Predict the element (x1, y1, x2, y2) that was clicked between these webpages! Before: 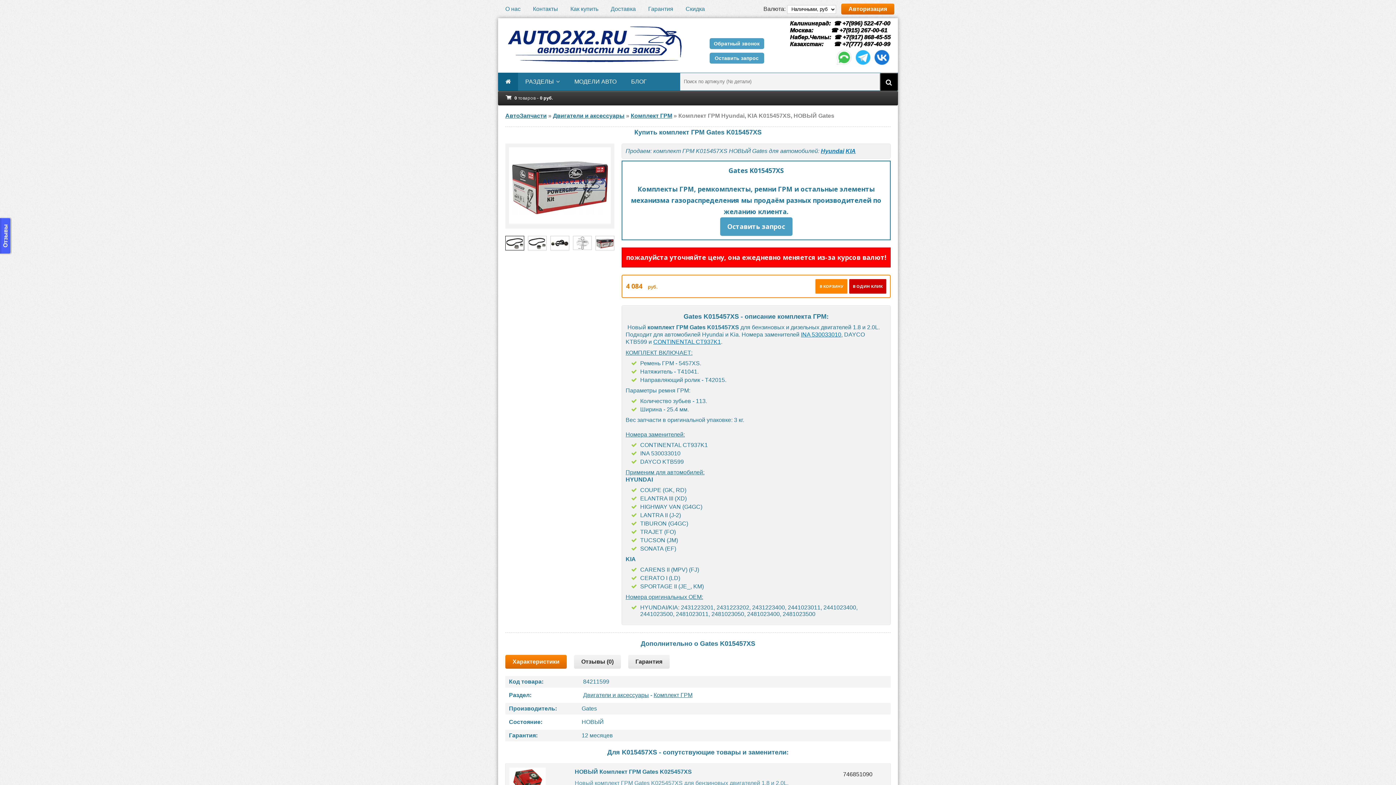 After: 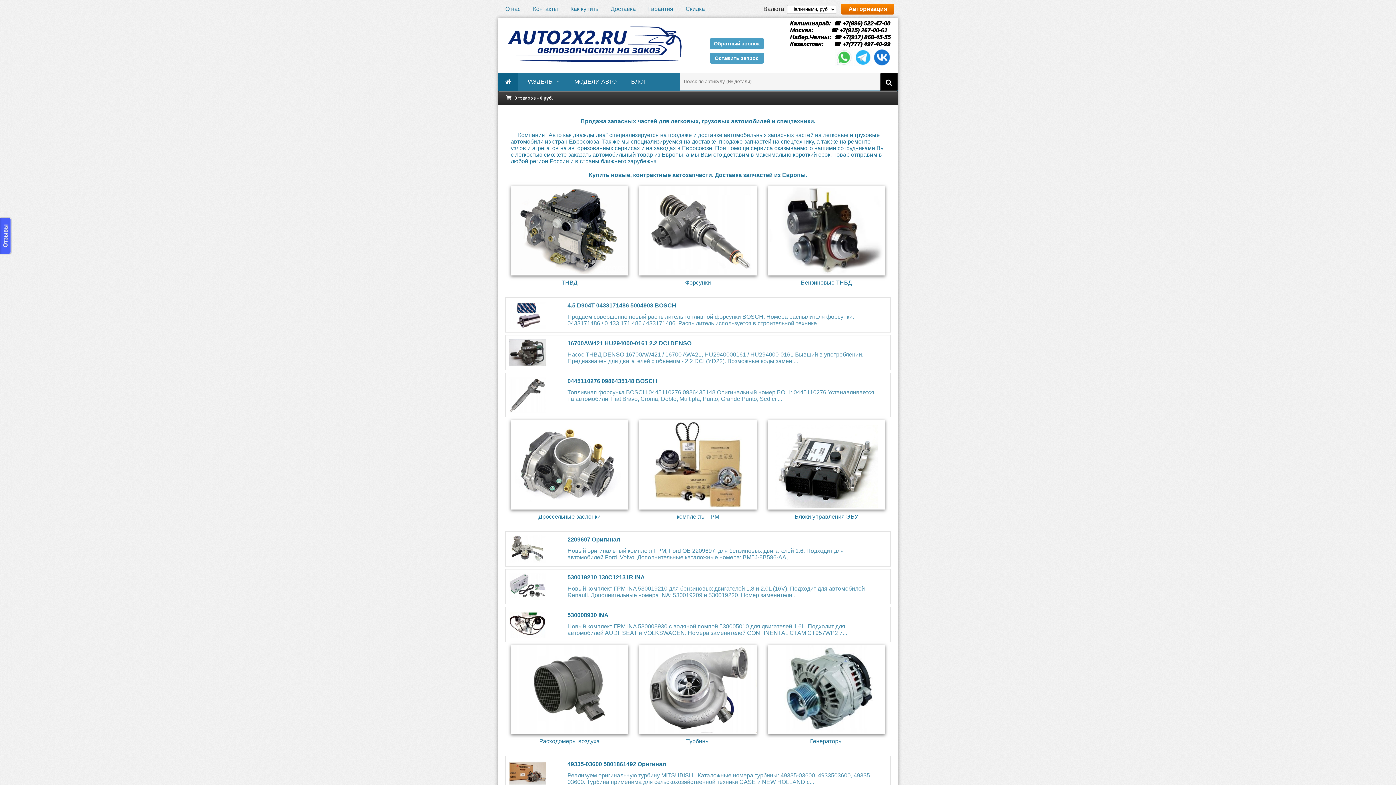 Action: label: АвтоЗапчасти bbox: (505, 112, 546, 118)